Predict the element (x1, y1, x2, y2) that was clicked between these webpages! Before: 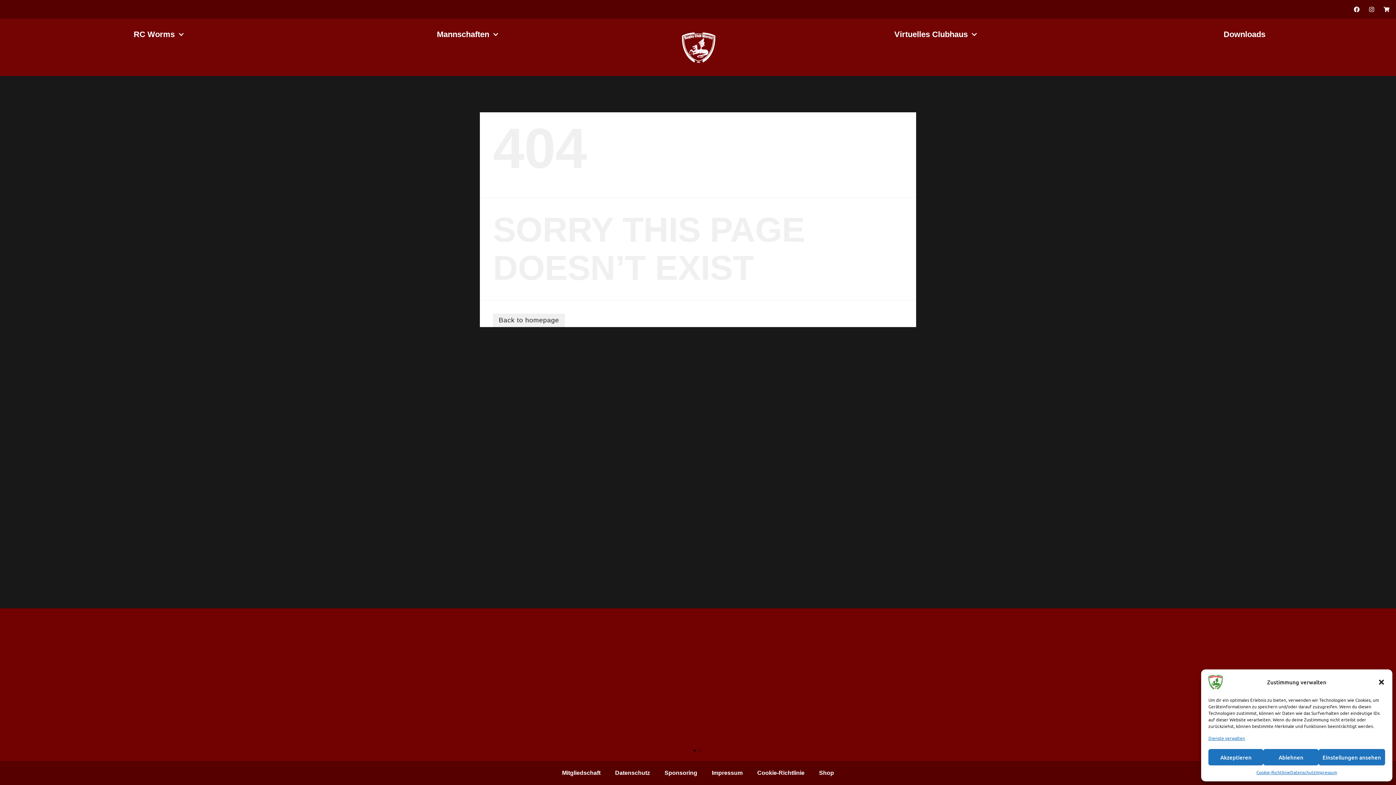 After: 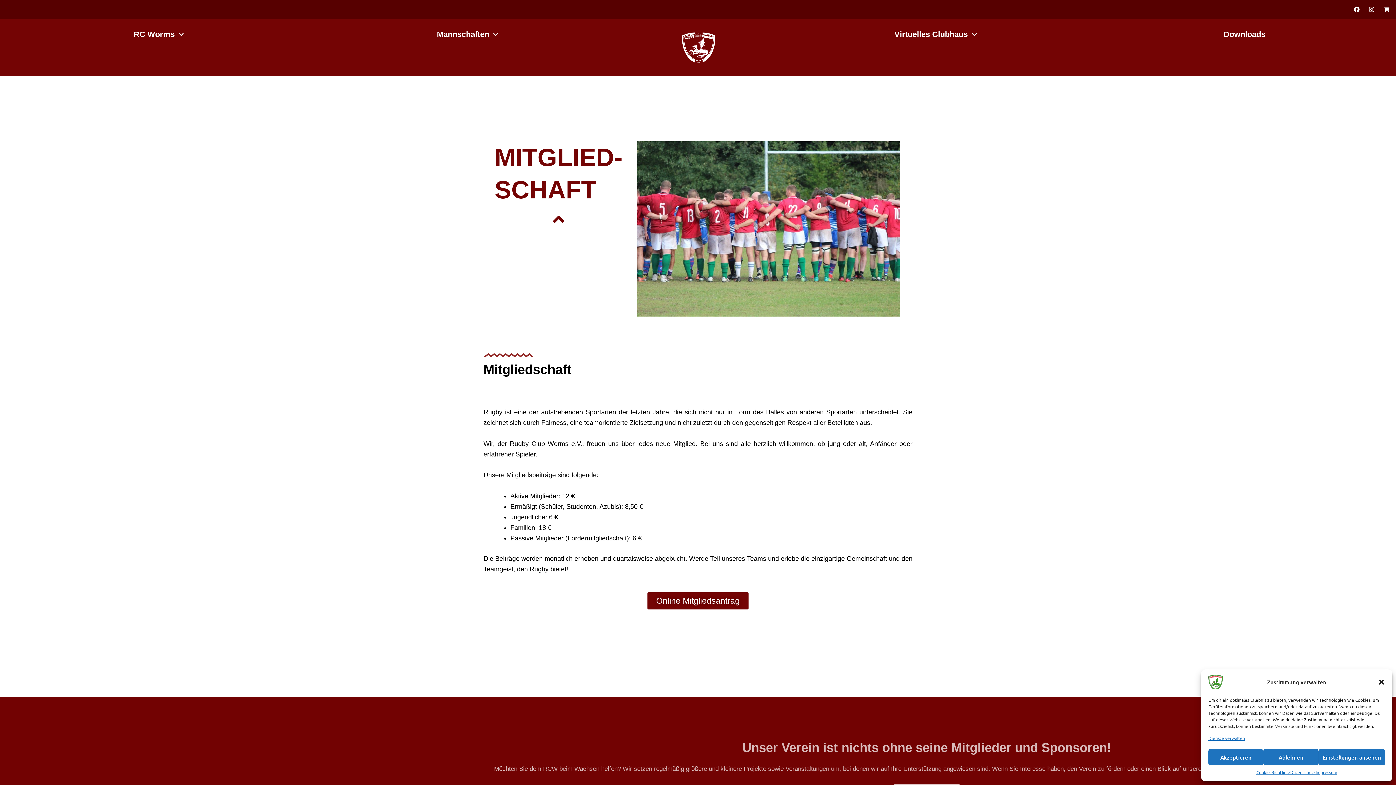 Action: label: Mitgliedschaft bbox: (554, 765, 608, 781)